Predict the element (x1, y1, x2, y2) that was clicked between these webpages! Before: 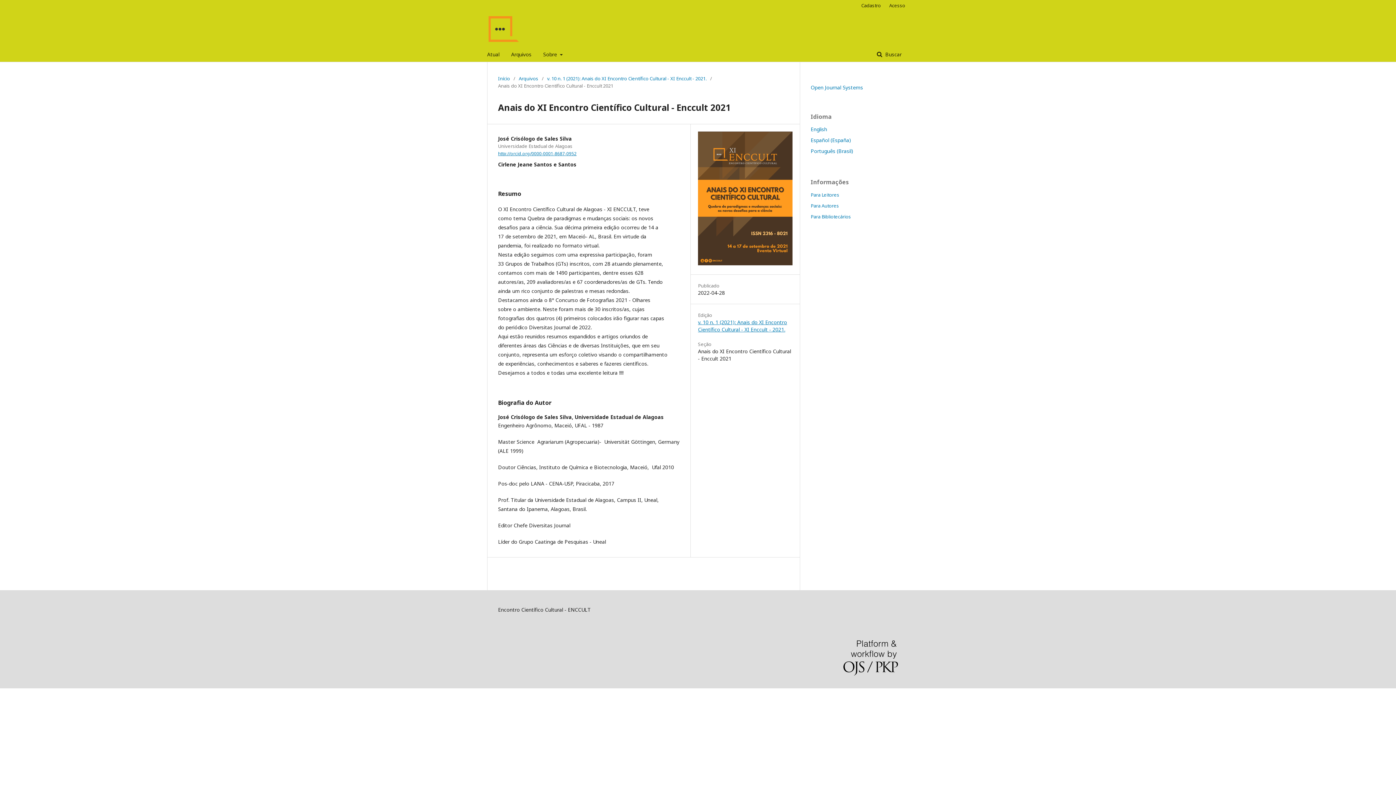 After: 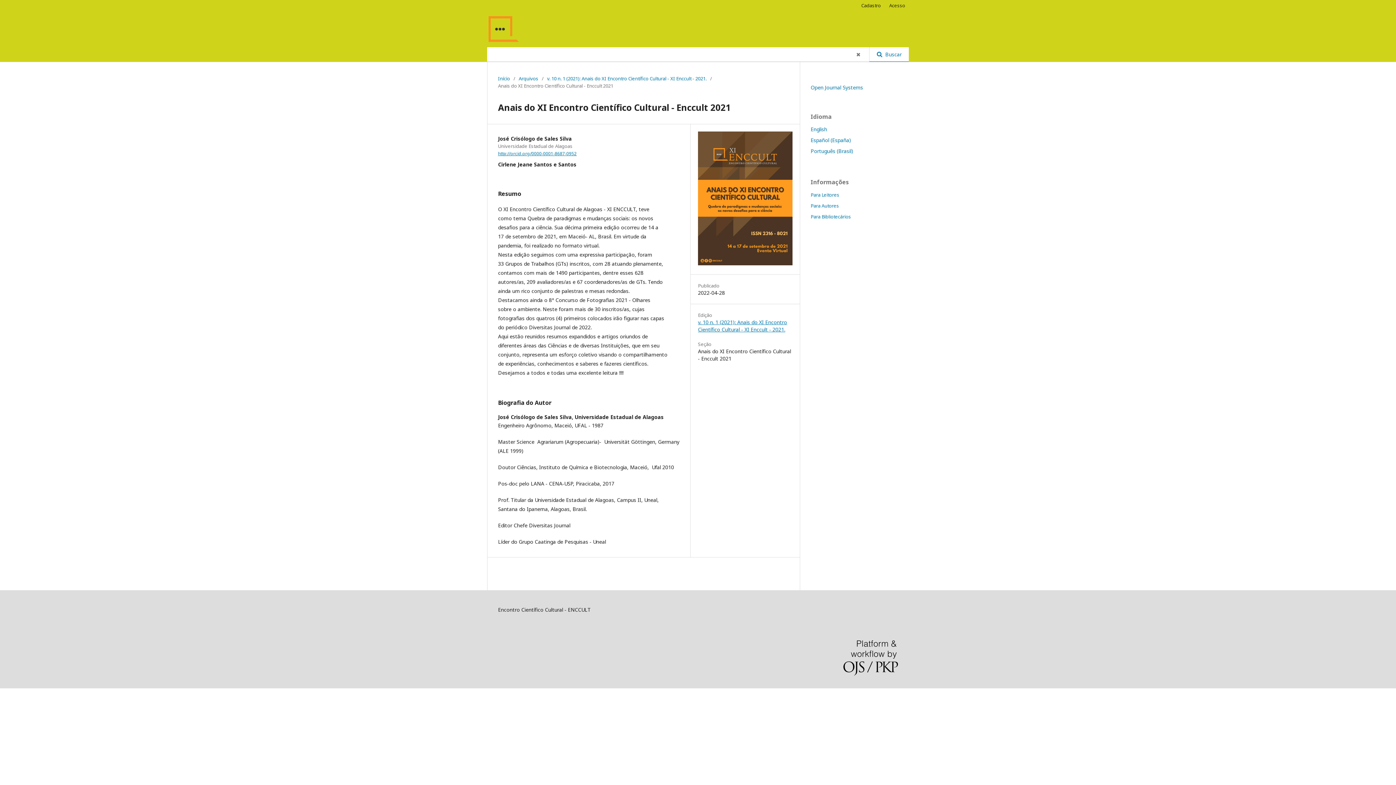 Action: bbox: (869, 47, 909, 61) label:  Buscar